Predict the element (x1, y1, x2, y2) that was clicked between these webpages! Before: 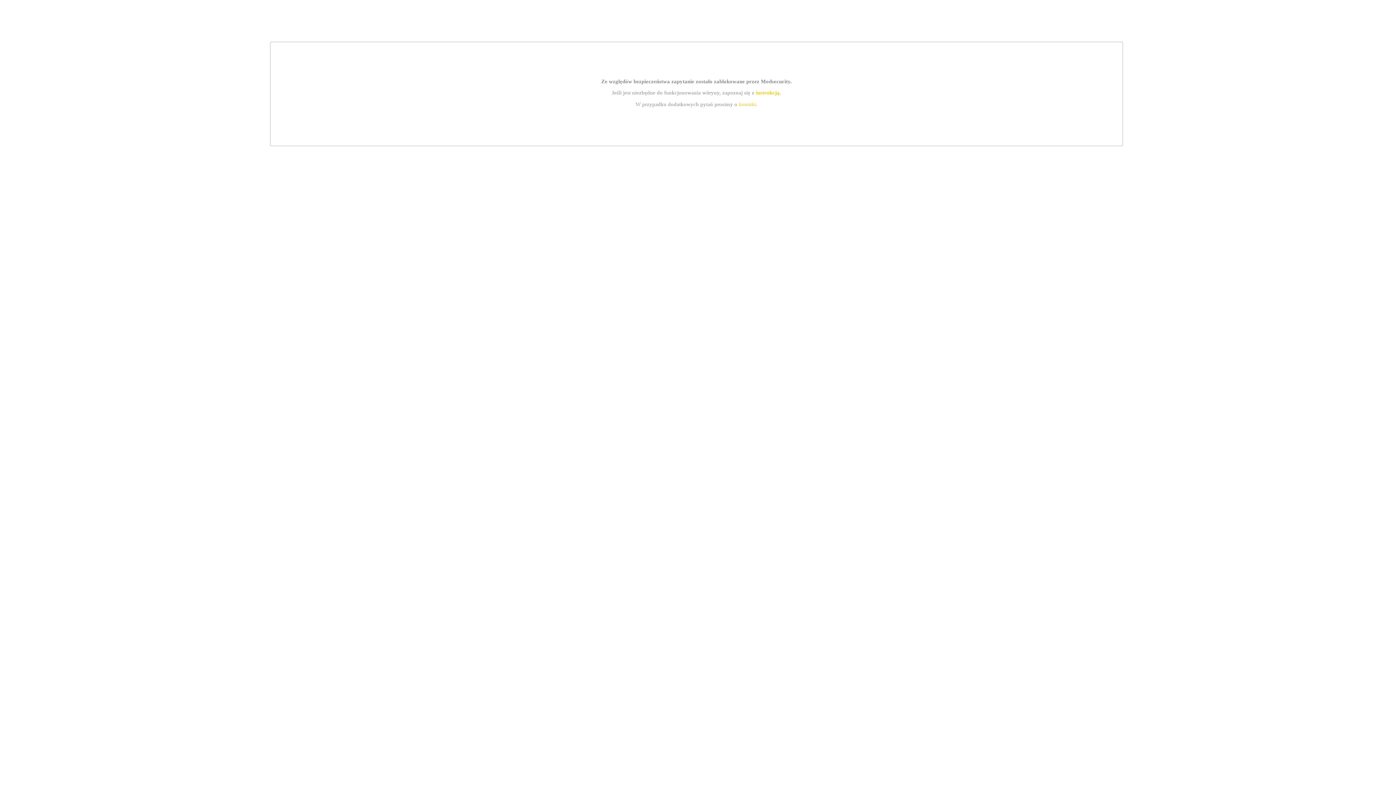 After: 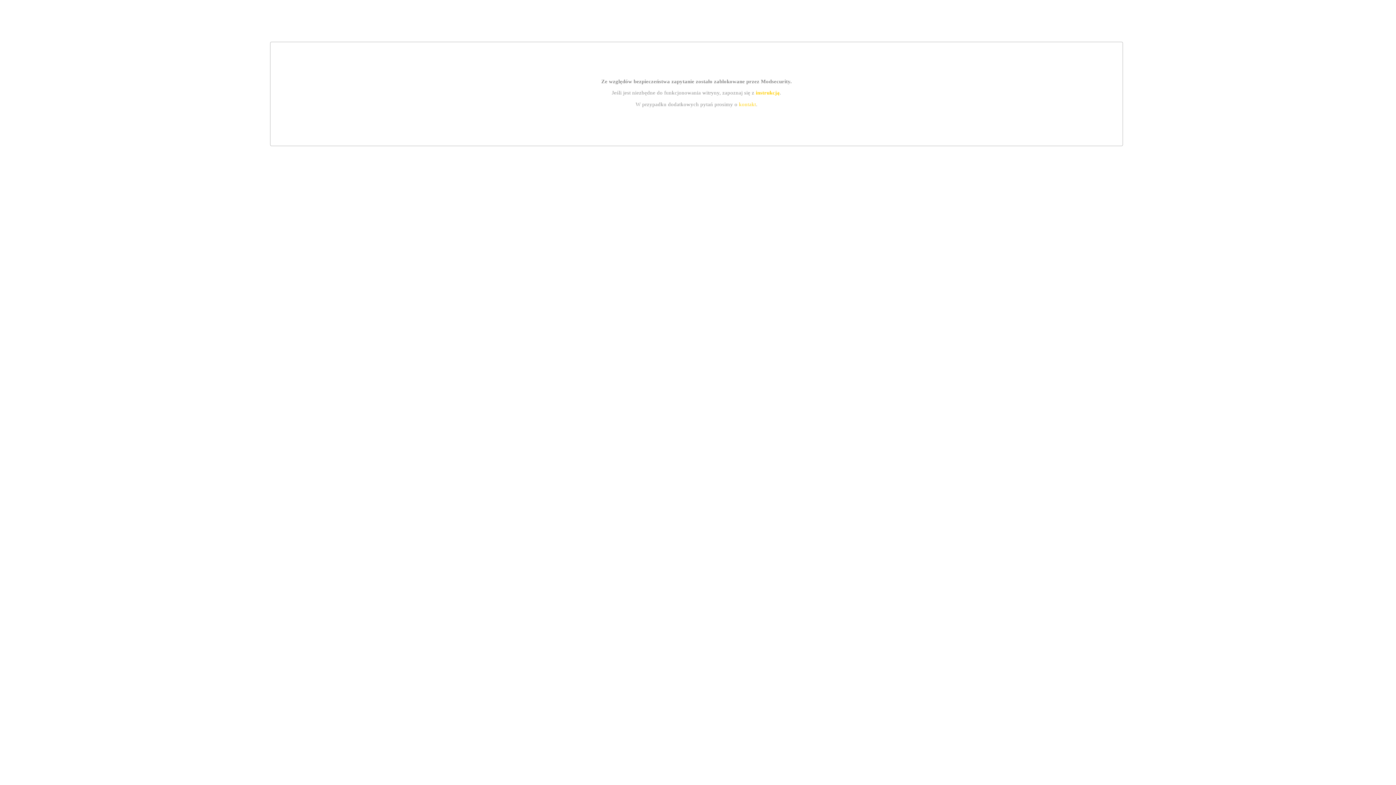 Action: bbox: (755, 89, 779, 95) label: instrukcją